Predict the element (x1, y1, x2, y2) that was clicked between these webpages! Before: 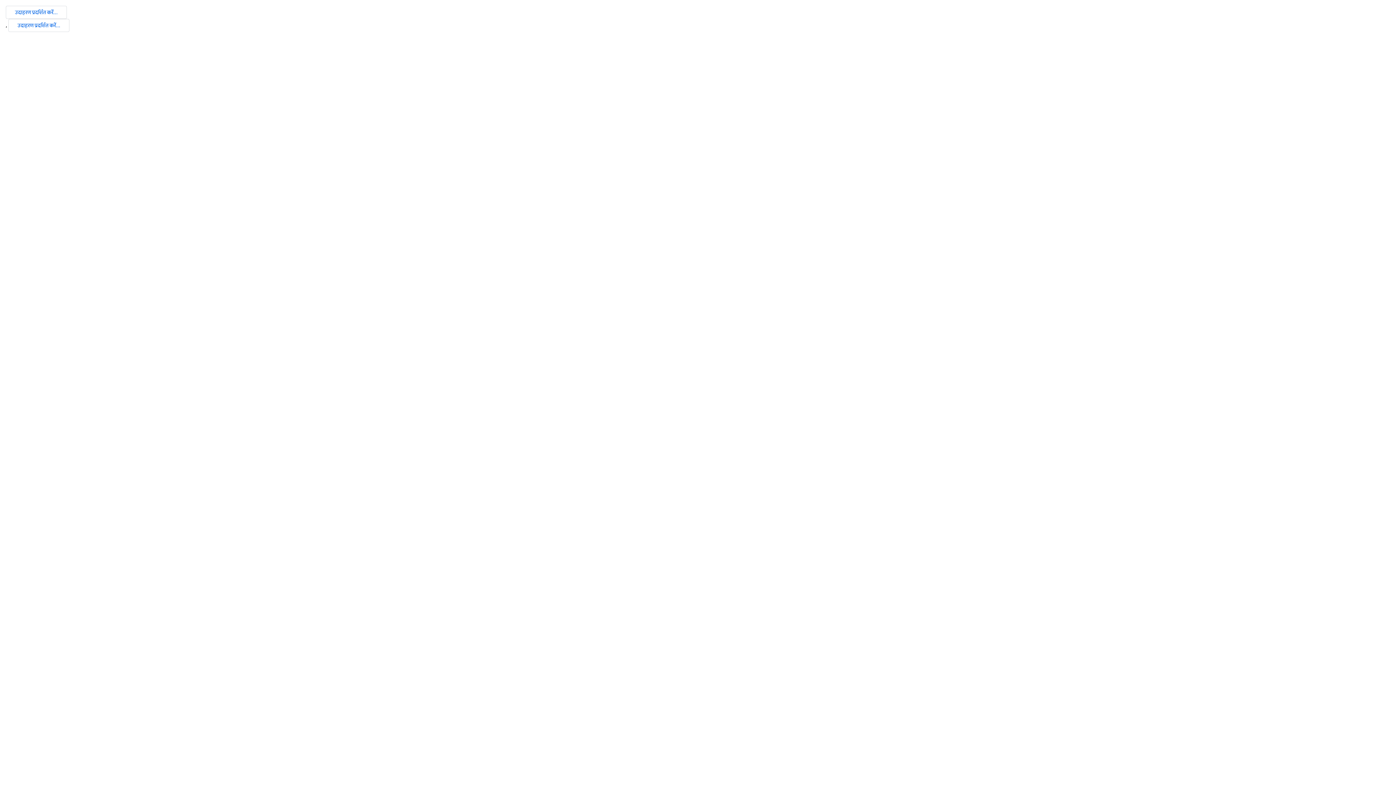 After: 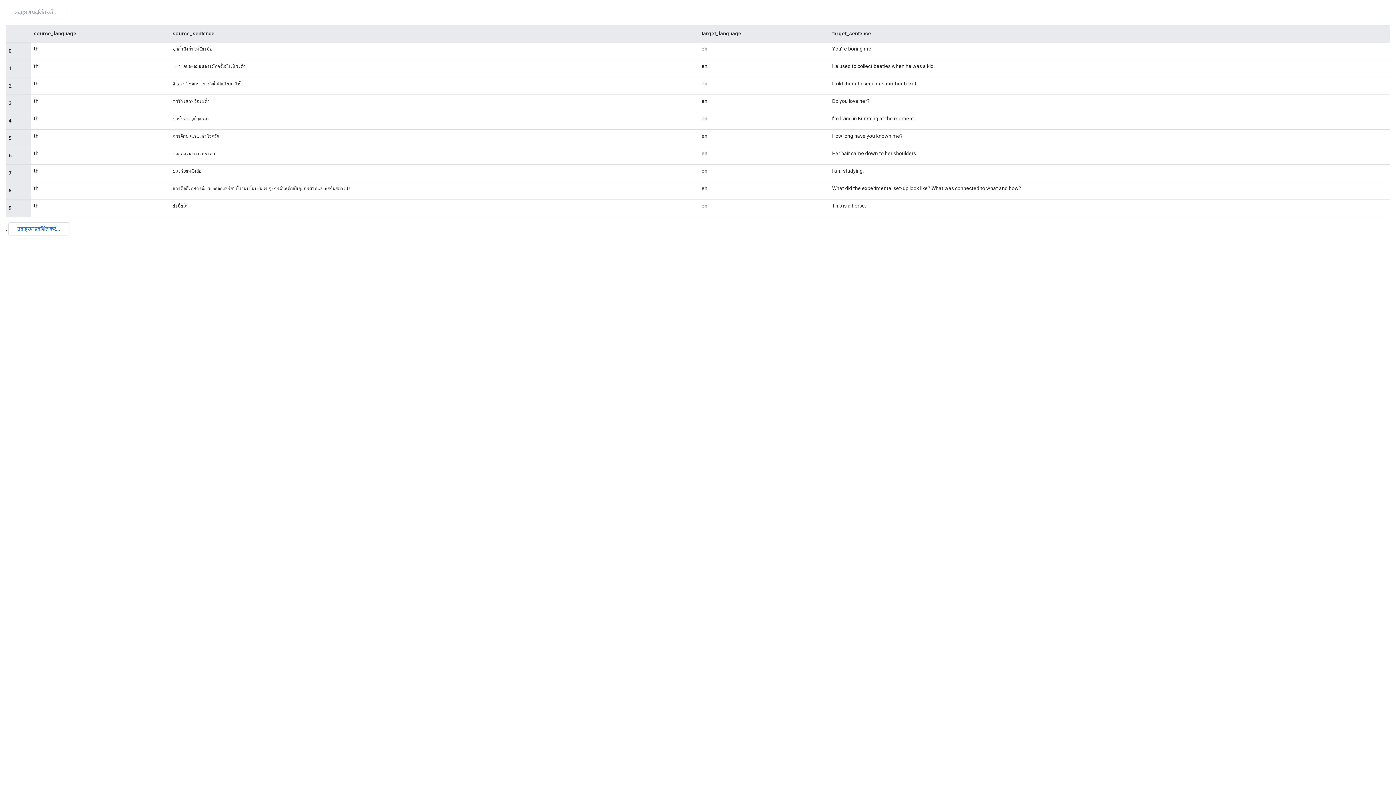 Action: label: उदाहरण प्रदर्शित करें... bbox: (5, 5, 66, 18)